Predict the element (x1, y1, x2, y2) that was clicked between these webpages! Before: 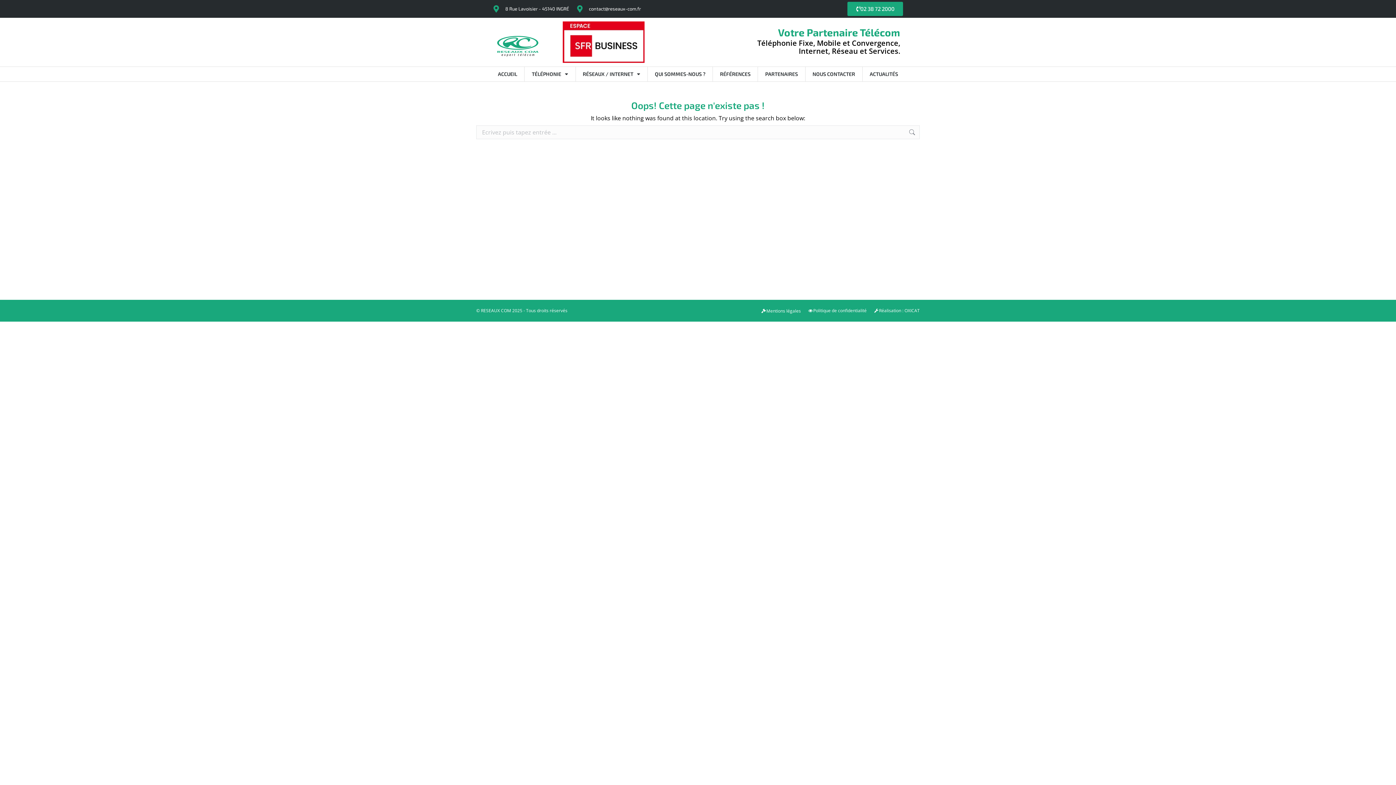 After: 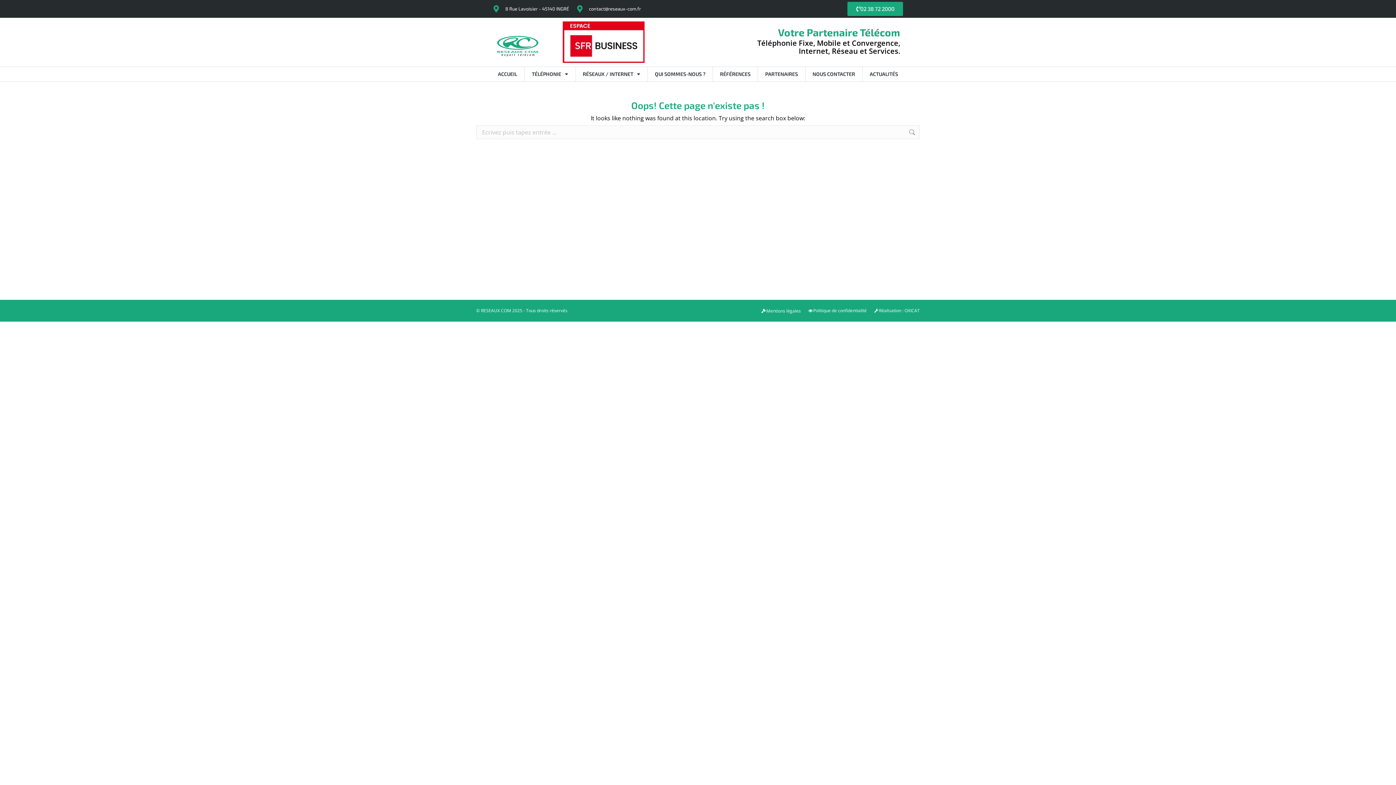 Action: label: contact@reseaux-com.fr bbox: (589, 5, 641, 11)